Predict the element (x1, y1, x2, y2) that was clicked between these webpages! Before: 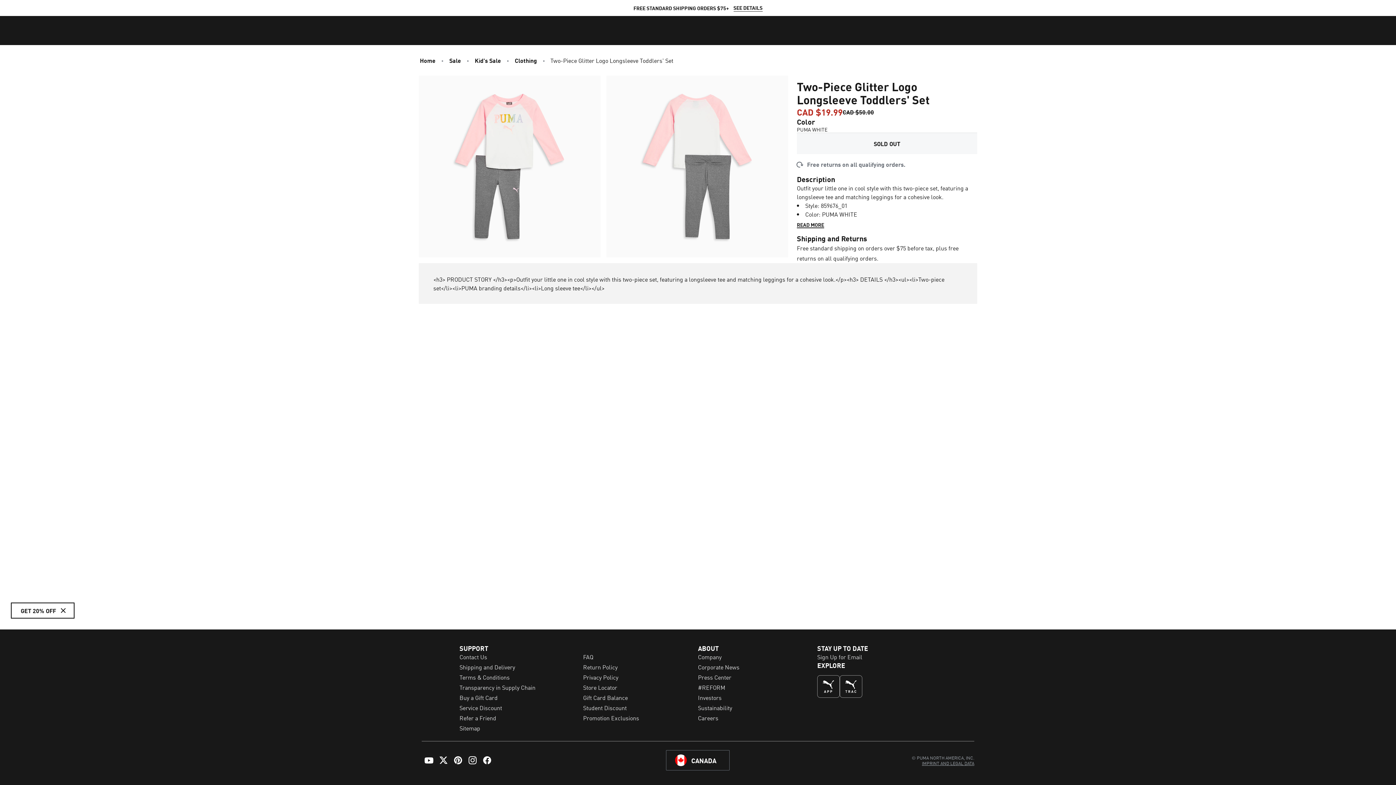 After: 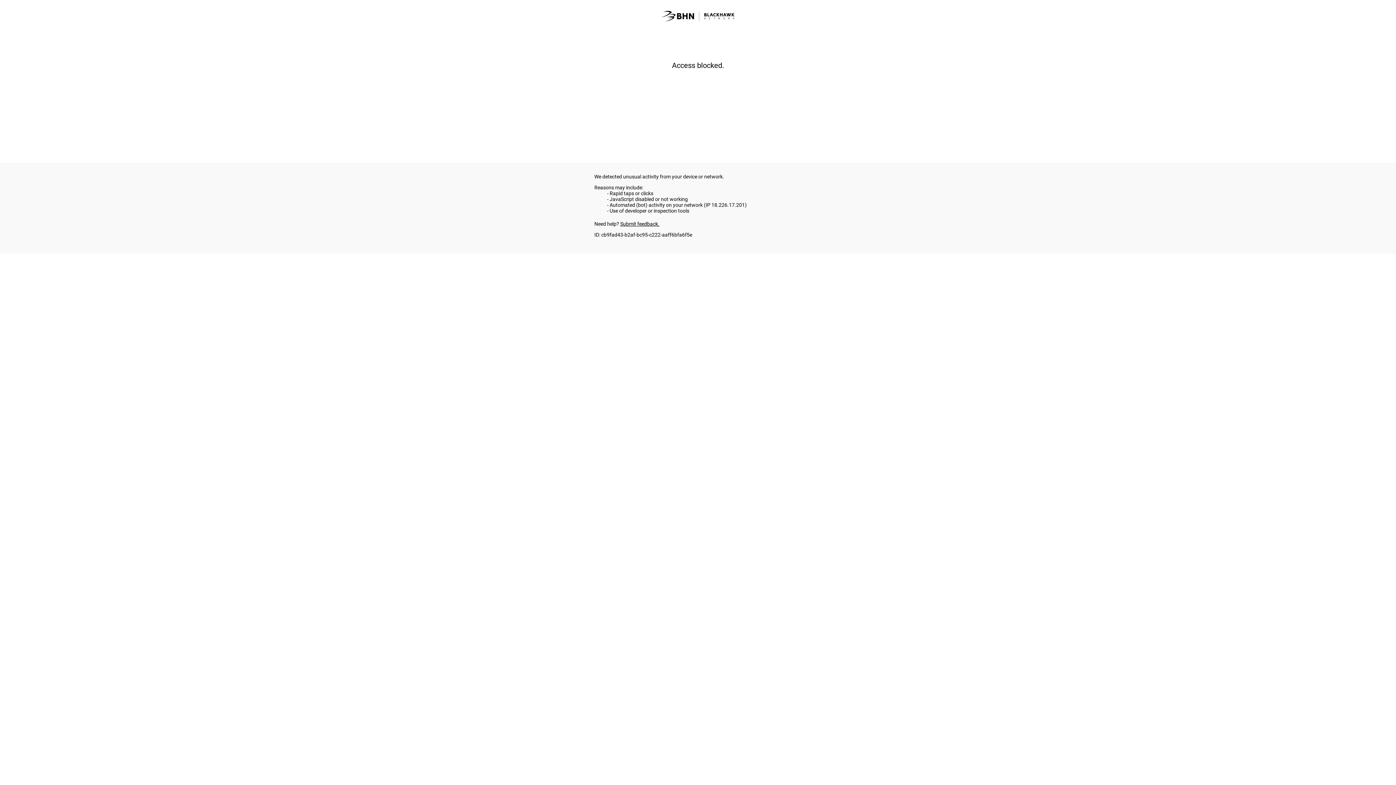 Action: label: Buy a Gift Card bbox: (459, 693, 497, 702)